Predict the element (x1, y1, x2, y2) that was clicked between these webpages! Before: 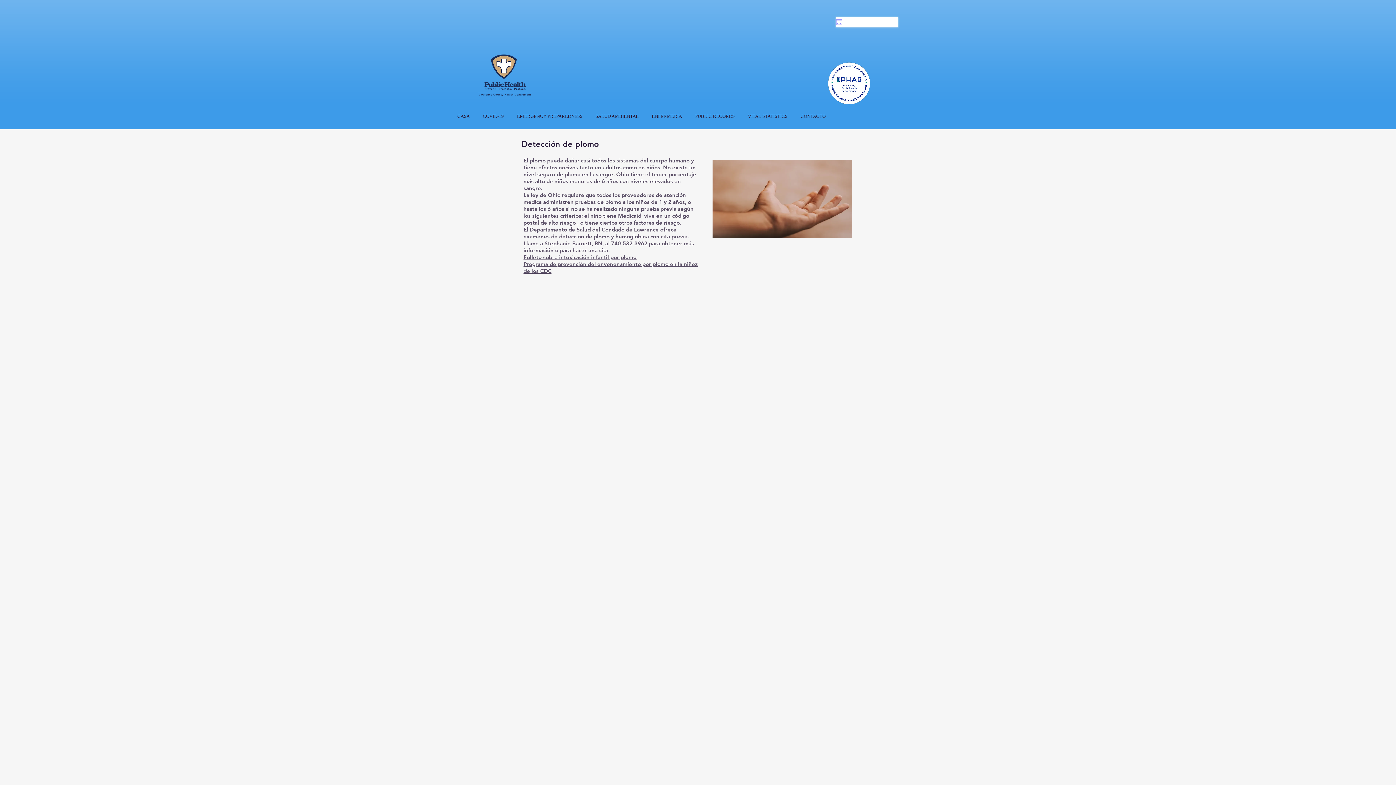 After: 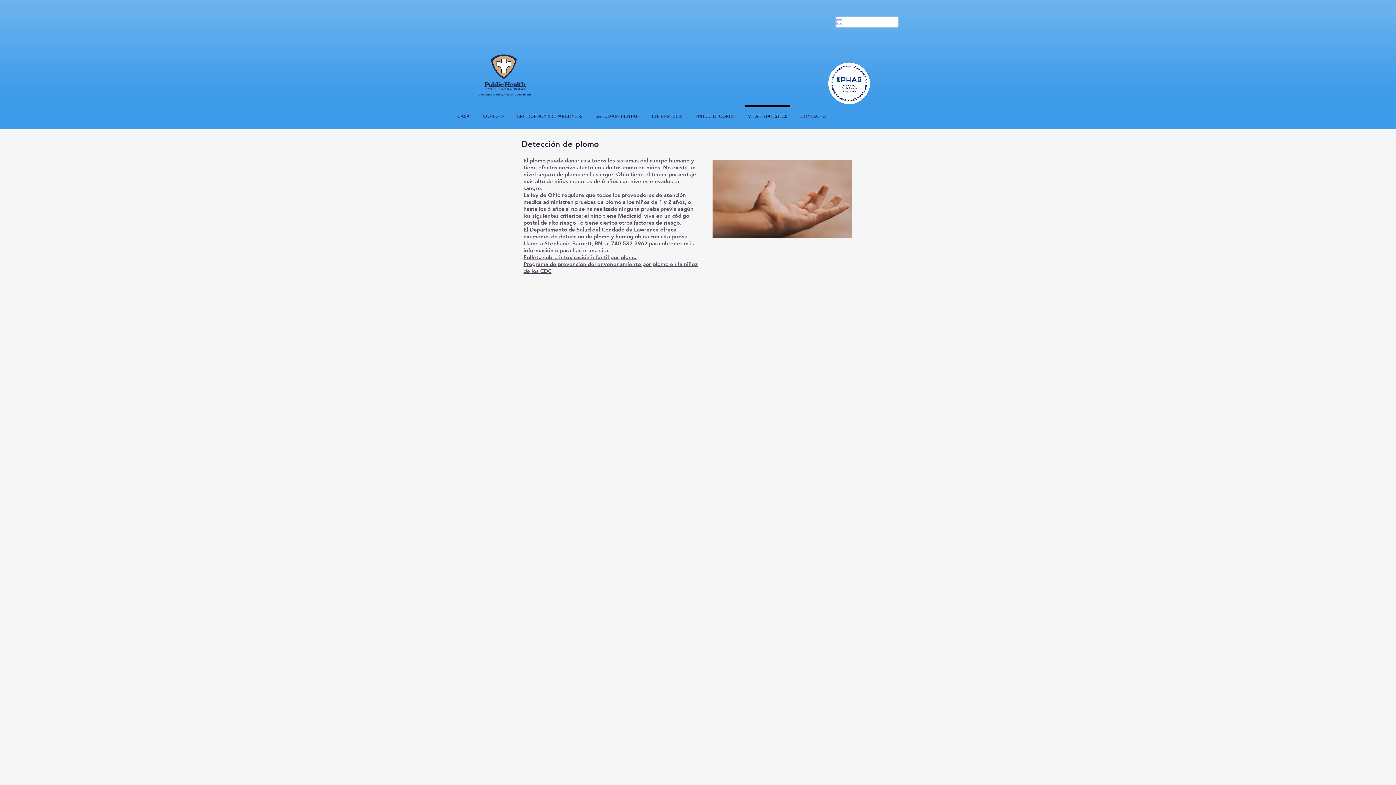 Action: bbox: (741, 105, 794, 120) label: VITAL STATISTICS